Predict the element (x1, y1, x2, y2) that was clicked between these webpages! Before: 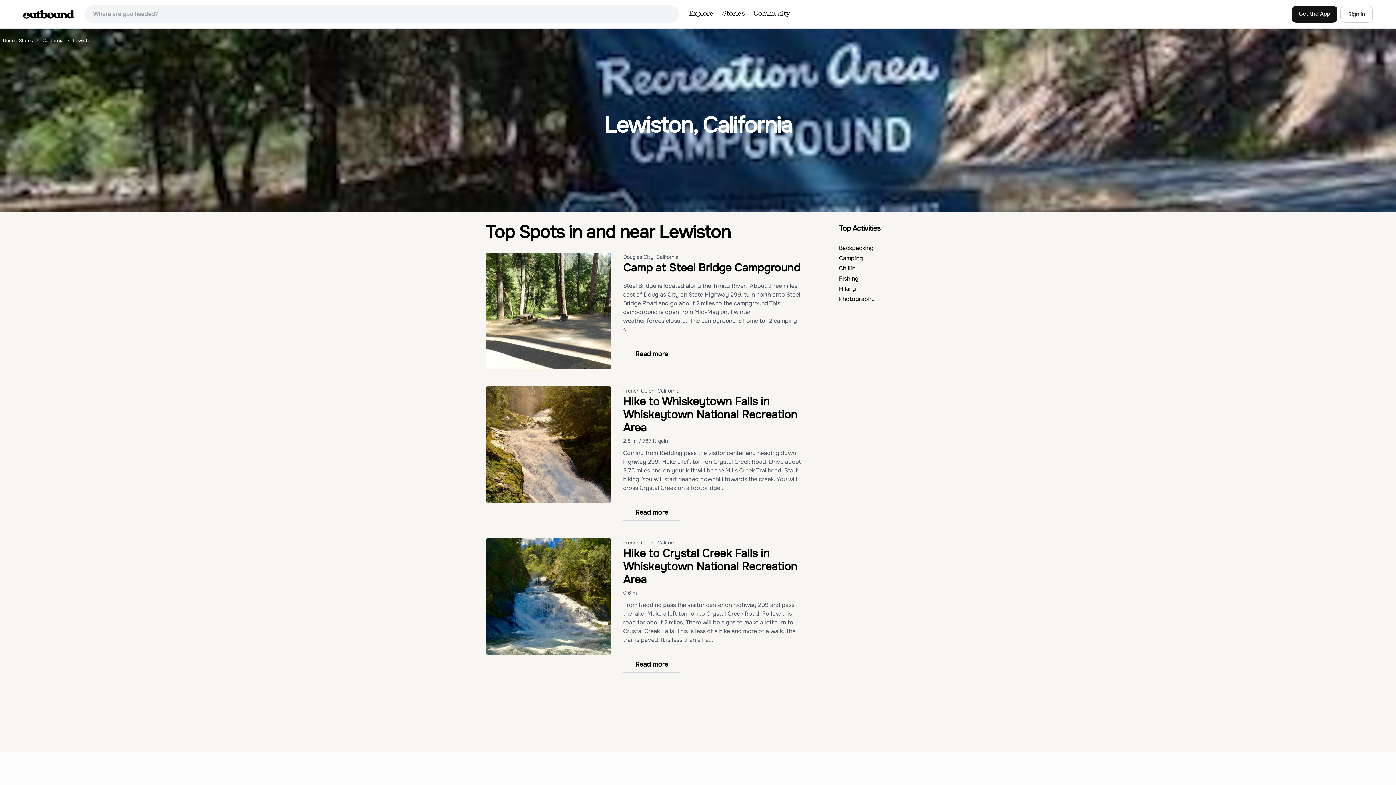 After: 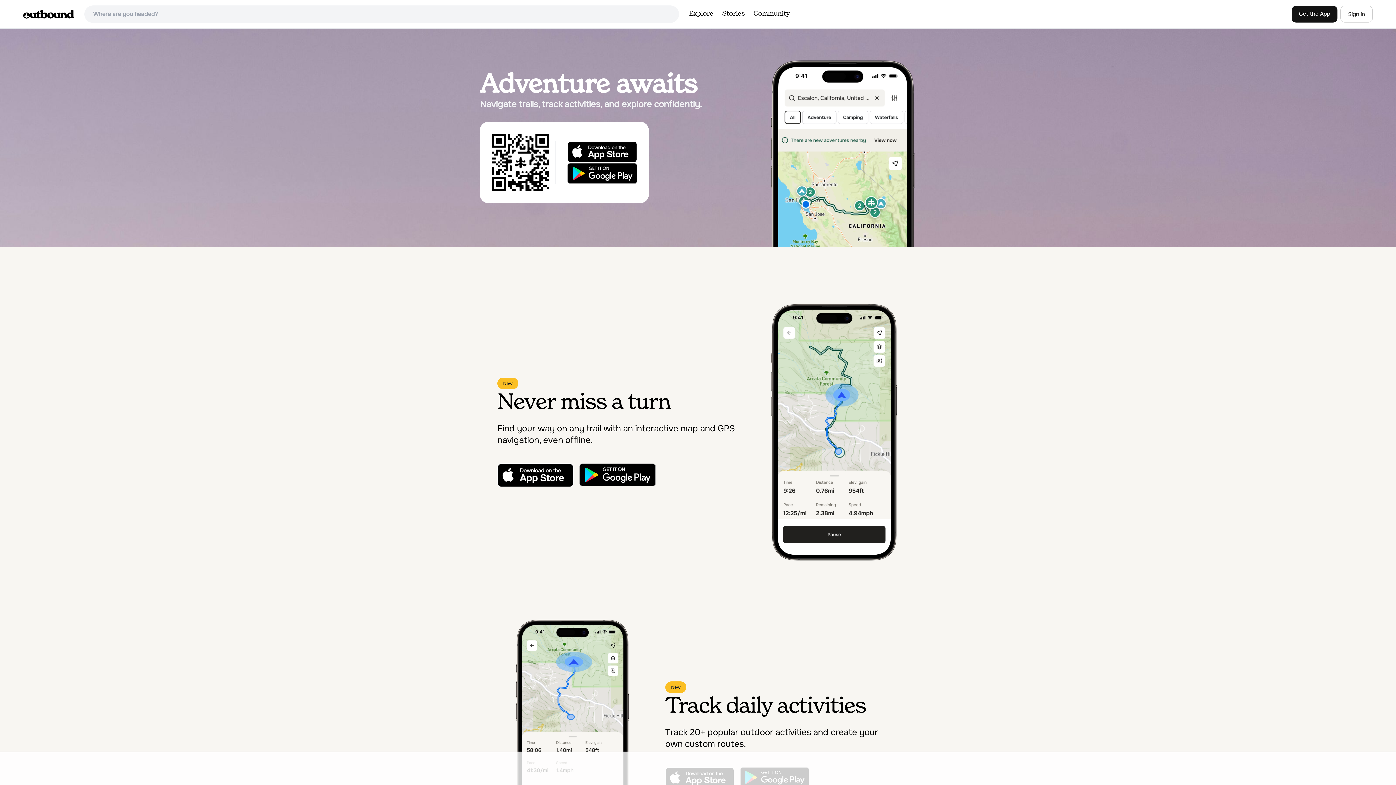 Action: bbox: (1292, 5, 1337, 22) label: Get the App